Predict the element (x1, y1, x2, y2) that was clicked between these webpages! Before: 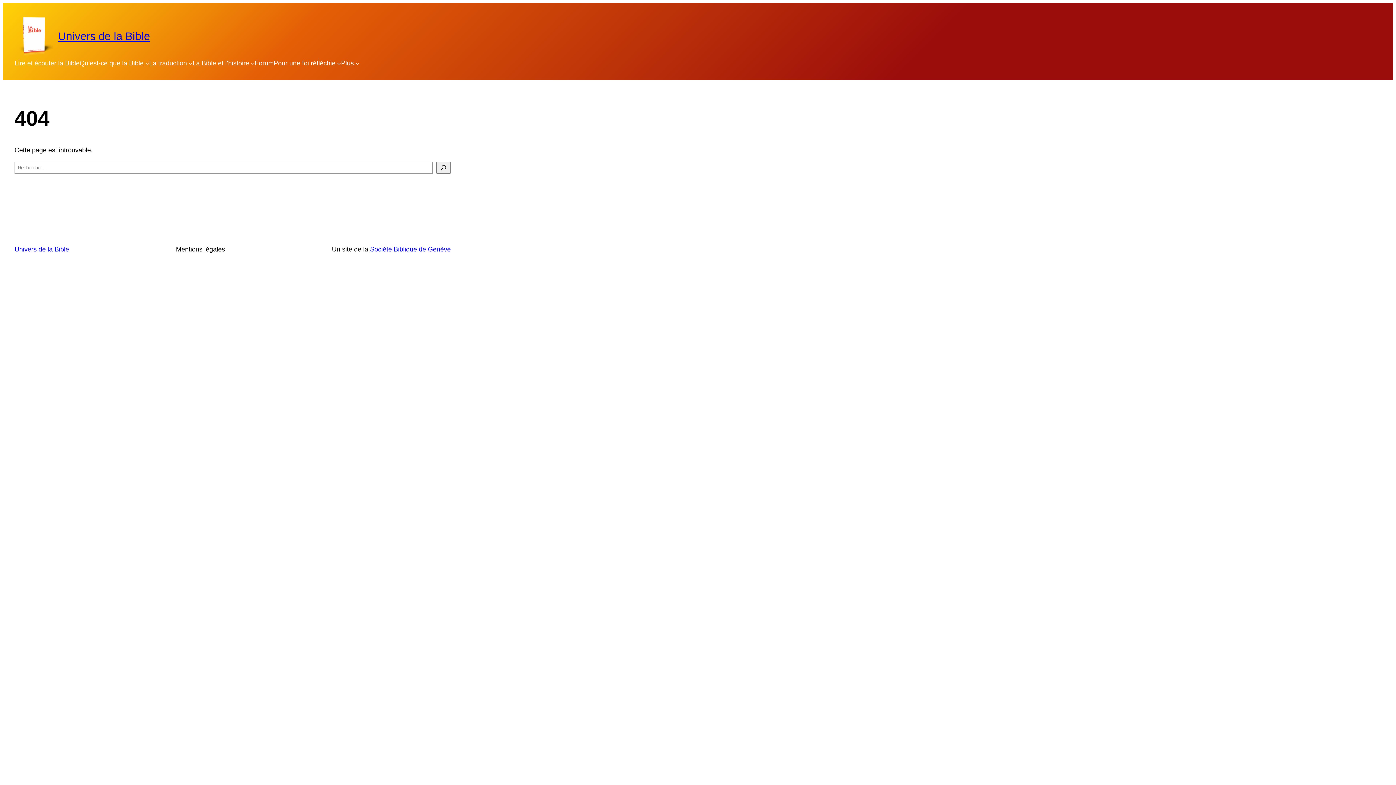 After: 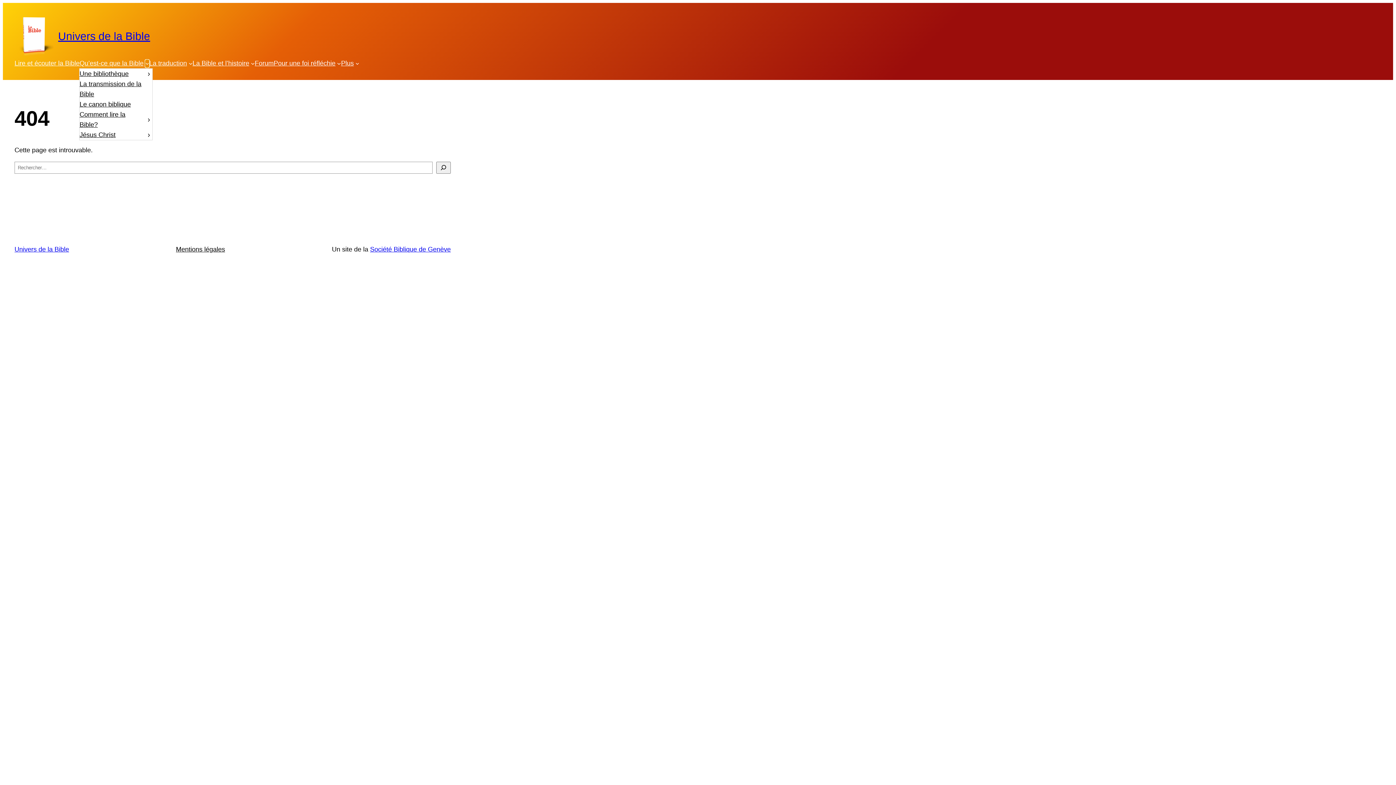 Action: bbox: (145, 61, 149, 65) label: Sous-menu Qu'est-ce que la Bible